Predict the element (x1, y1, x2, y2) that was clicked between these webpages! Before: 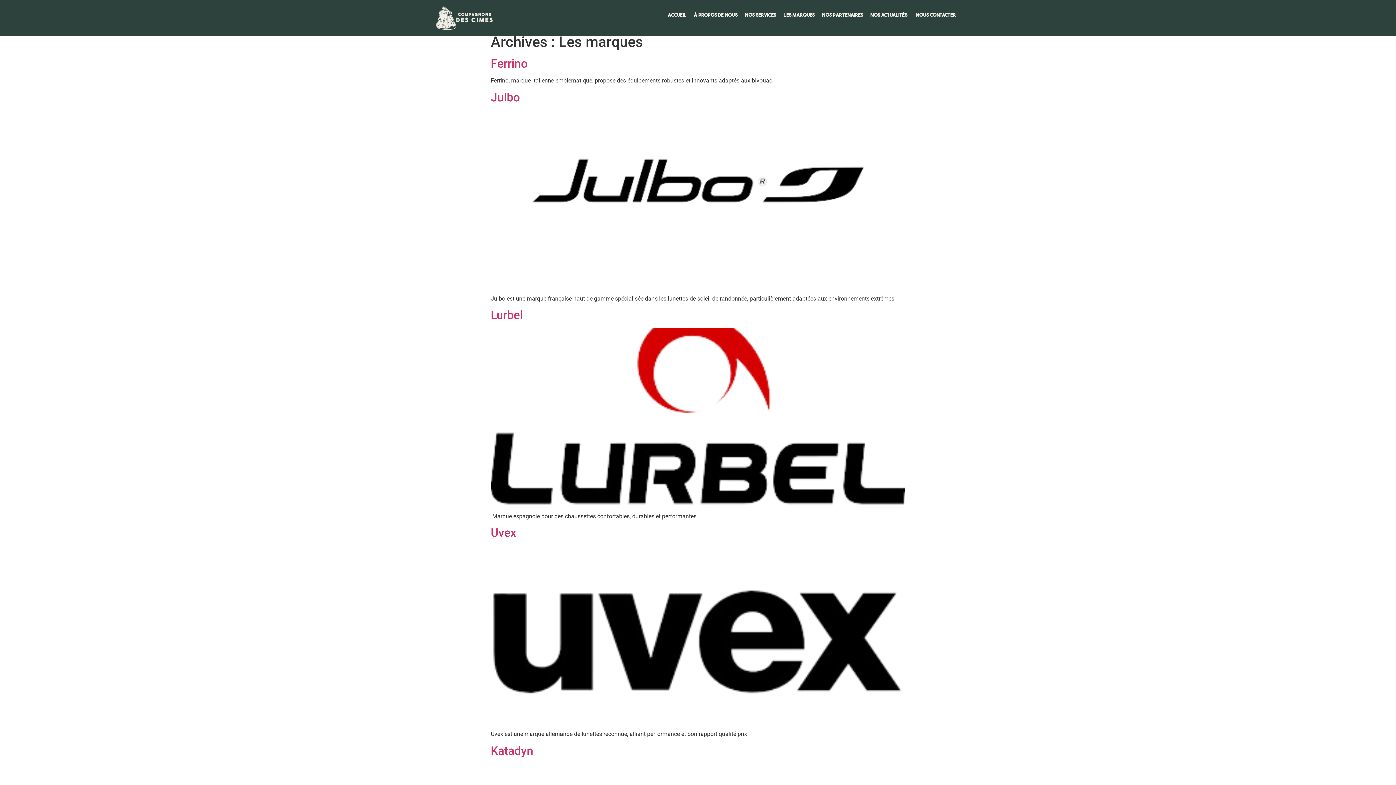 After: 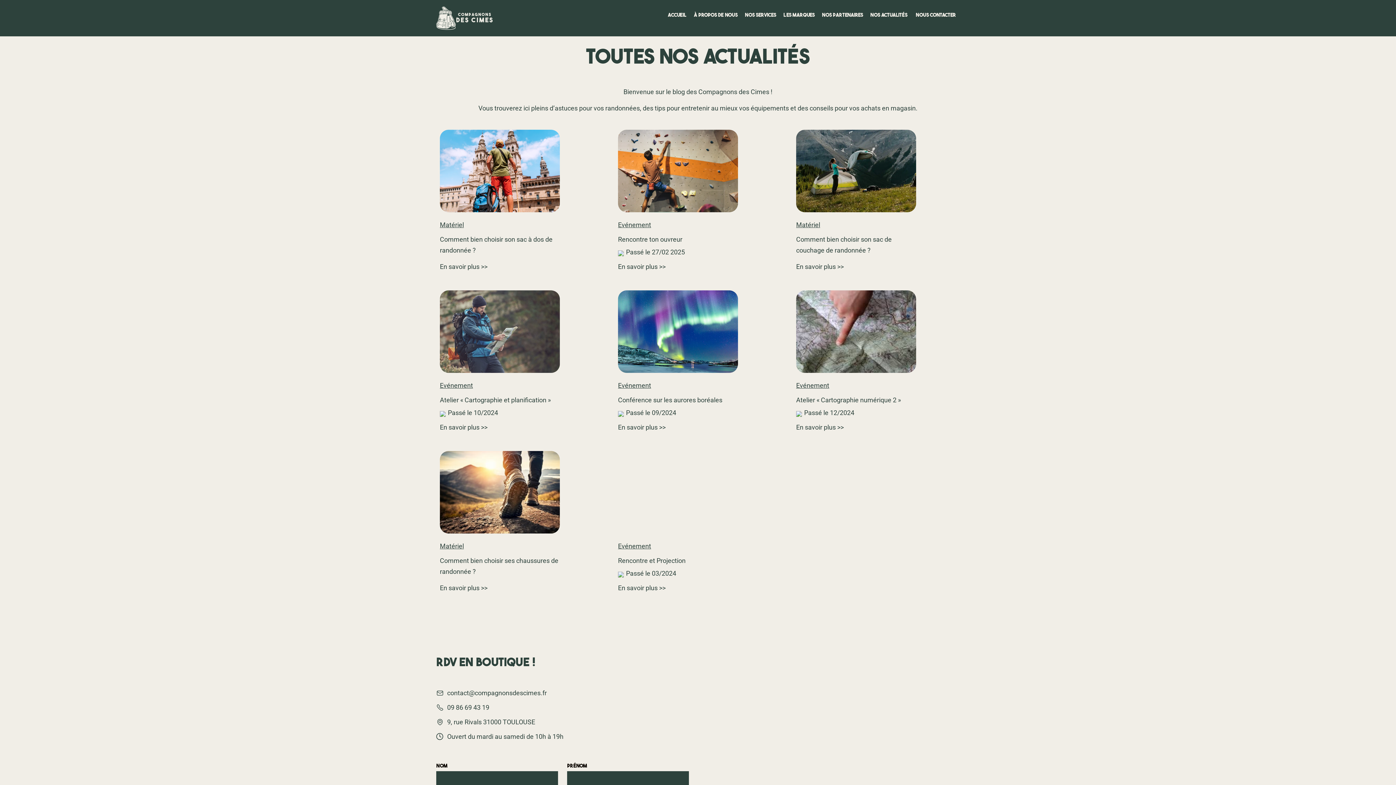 Action: bbox: (866, 3, 912, 25) label: Nos actualités 